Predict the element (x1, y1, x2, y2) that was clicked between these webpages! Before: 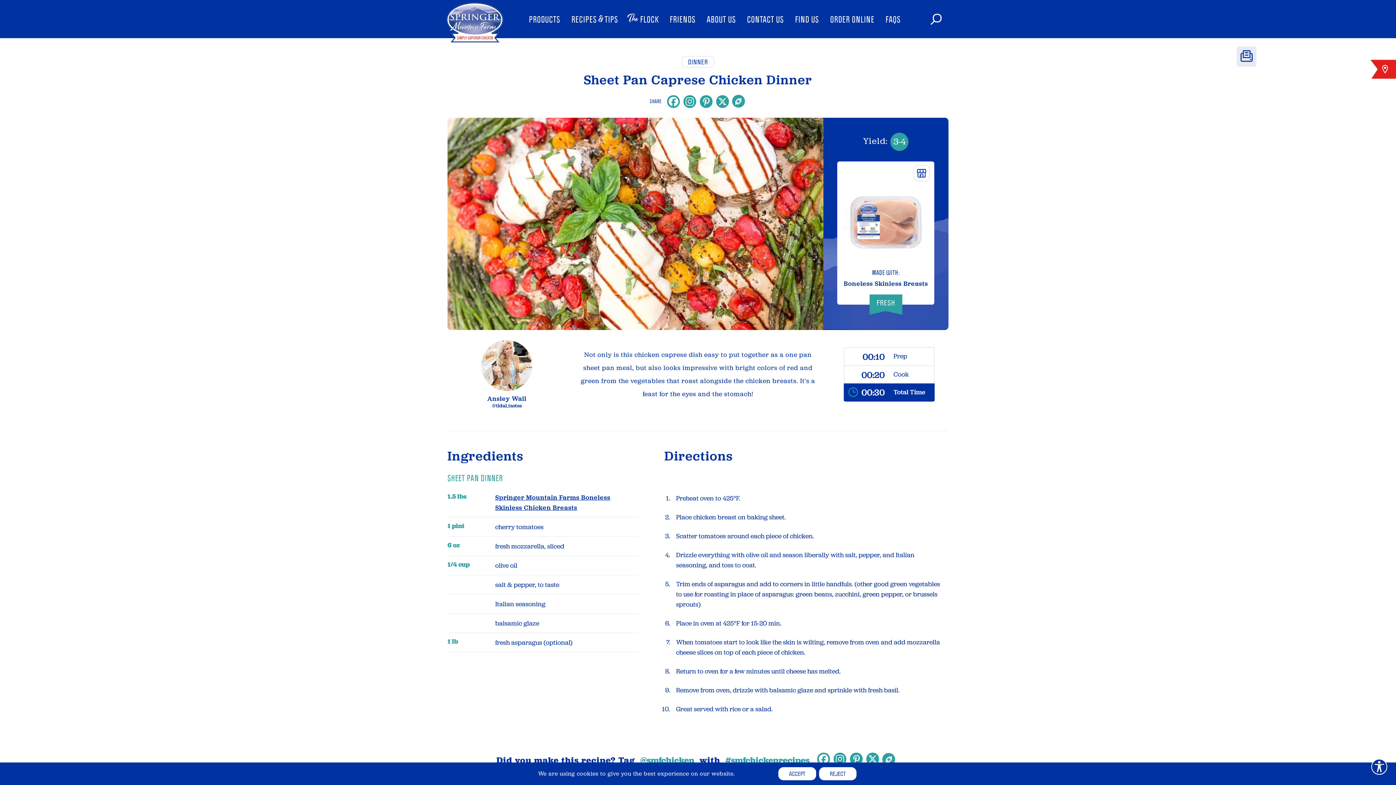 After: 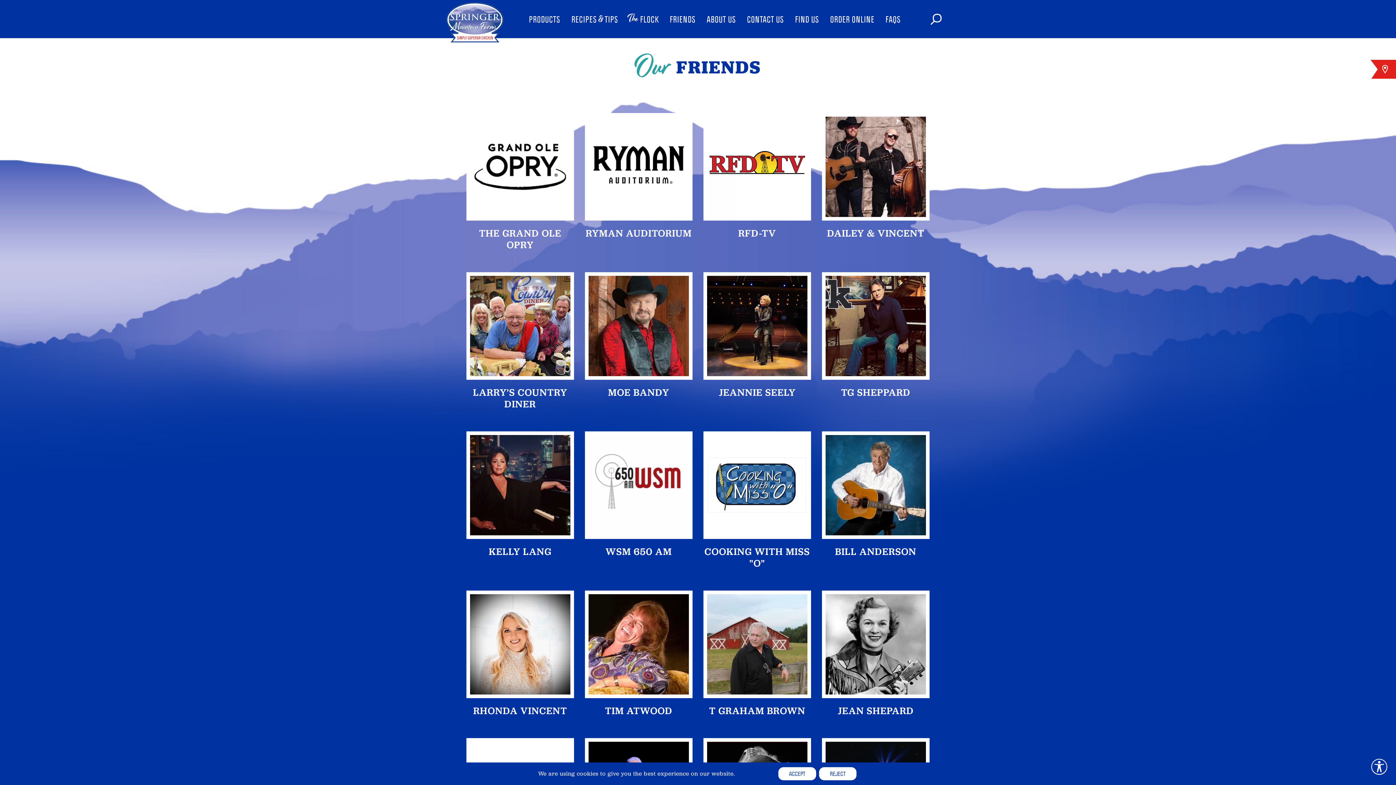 Action: bbox: (669, 0, 696, 38) label: FRIENDS